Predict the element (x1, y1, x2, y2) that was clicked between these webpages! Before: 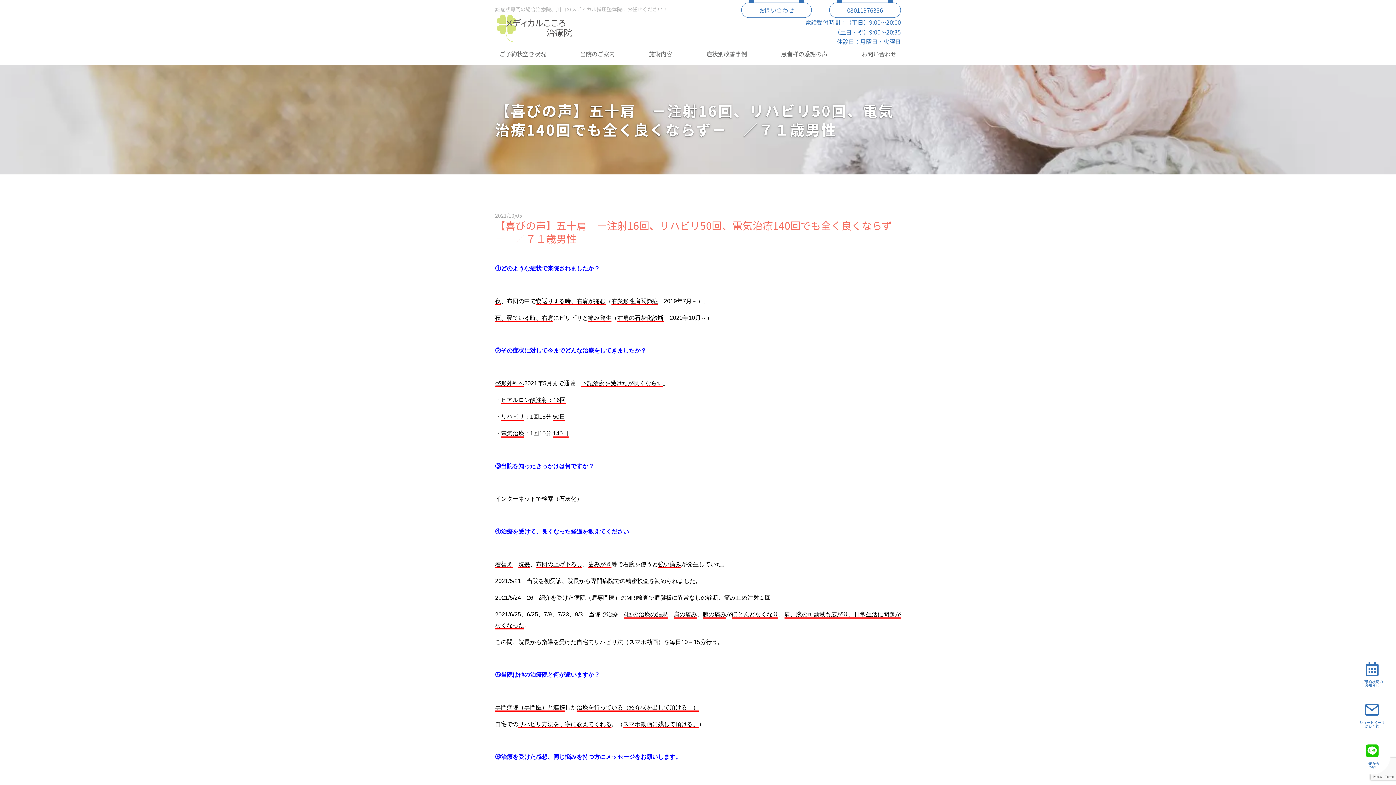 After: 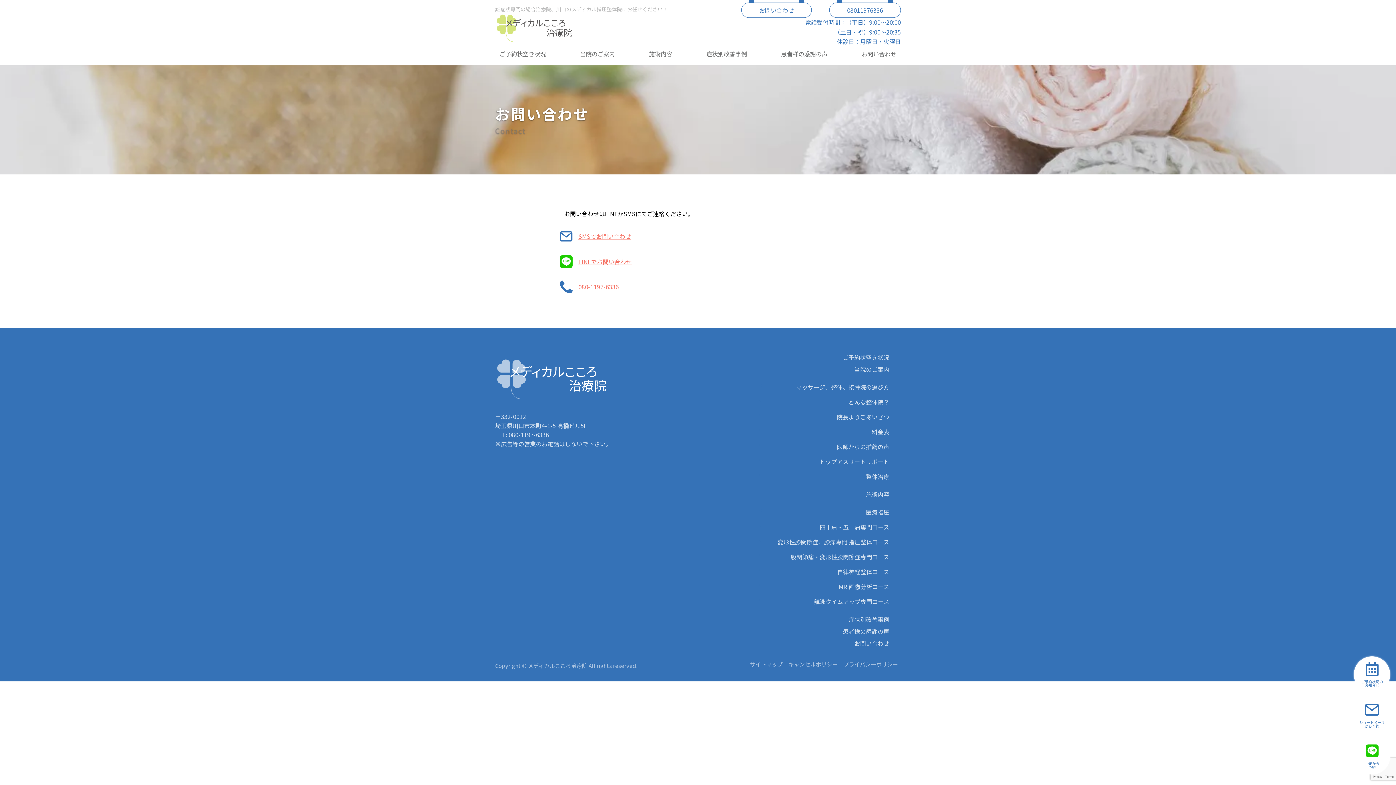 Action: label: お問い合わせ bbox: (858, 49, 899, 58)